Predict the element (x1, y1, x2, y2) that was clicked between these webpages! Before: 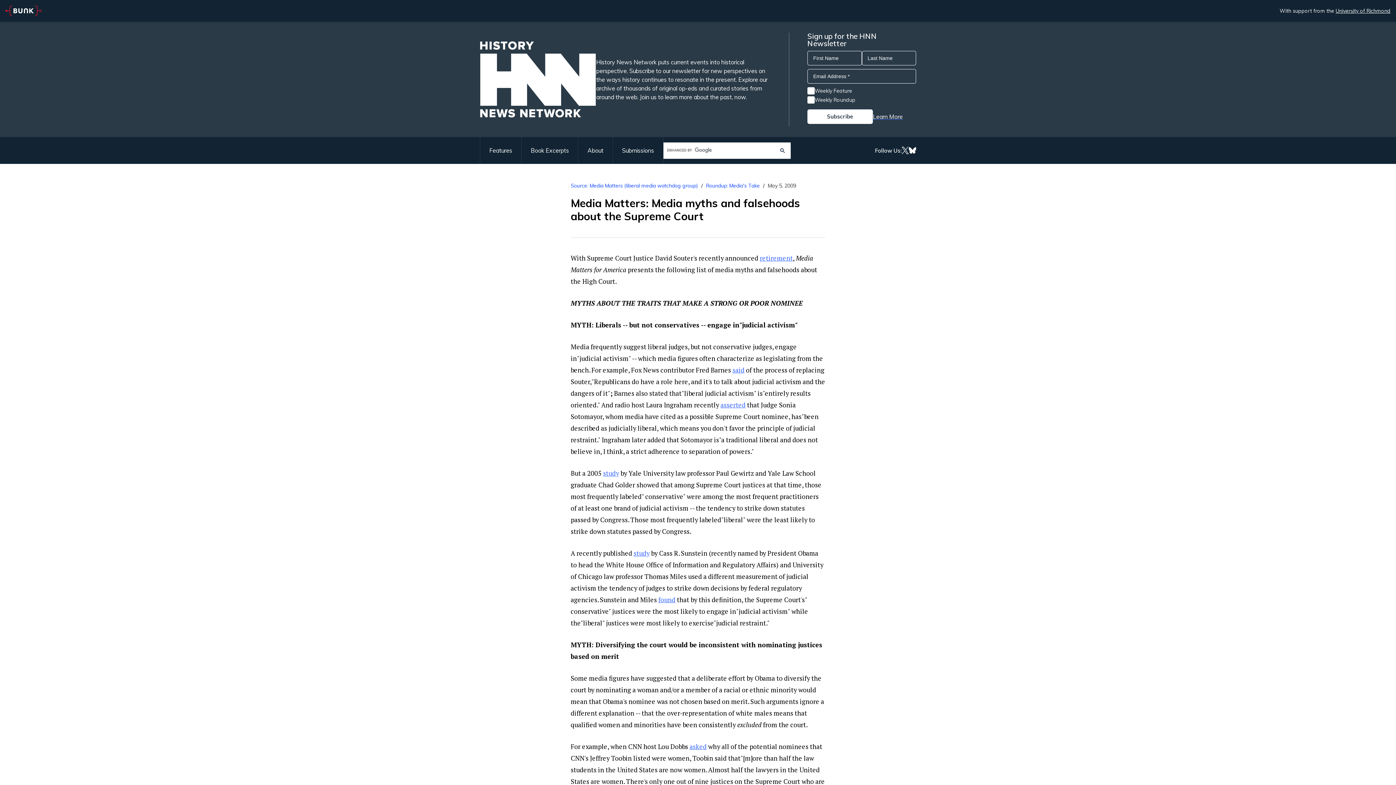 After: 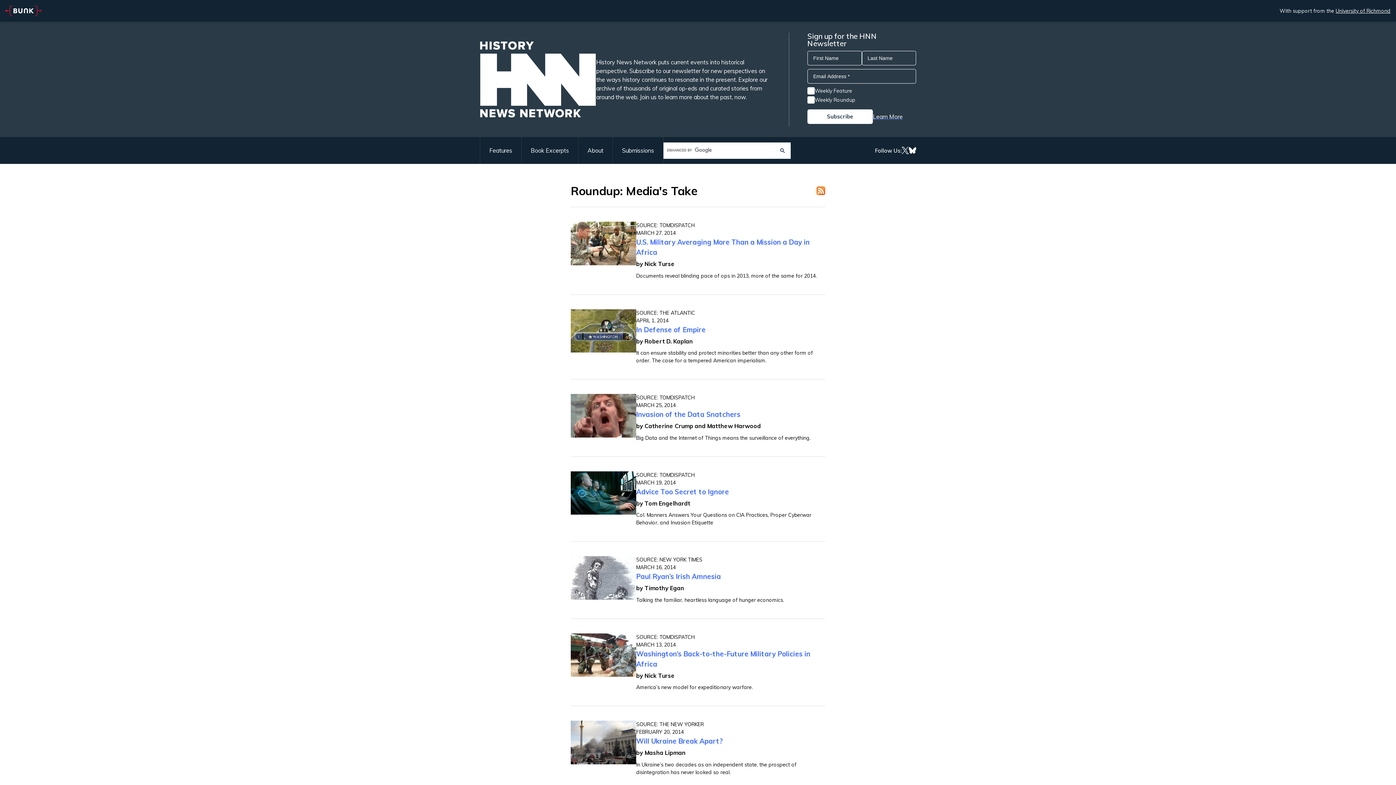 Action: label: Roundup: Media's Take bbox: (706, 182, 760, 189)